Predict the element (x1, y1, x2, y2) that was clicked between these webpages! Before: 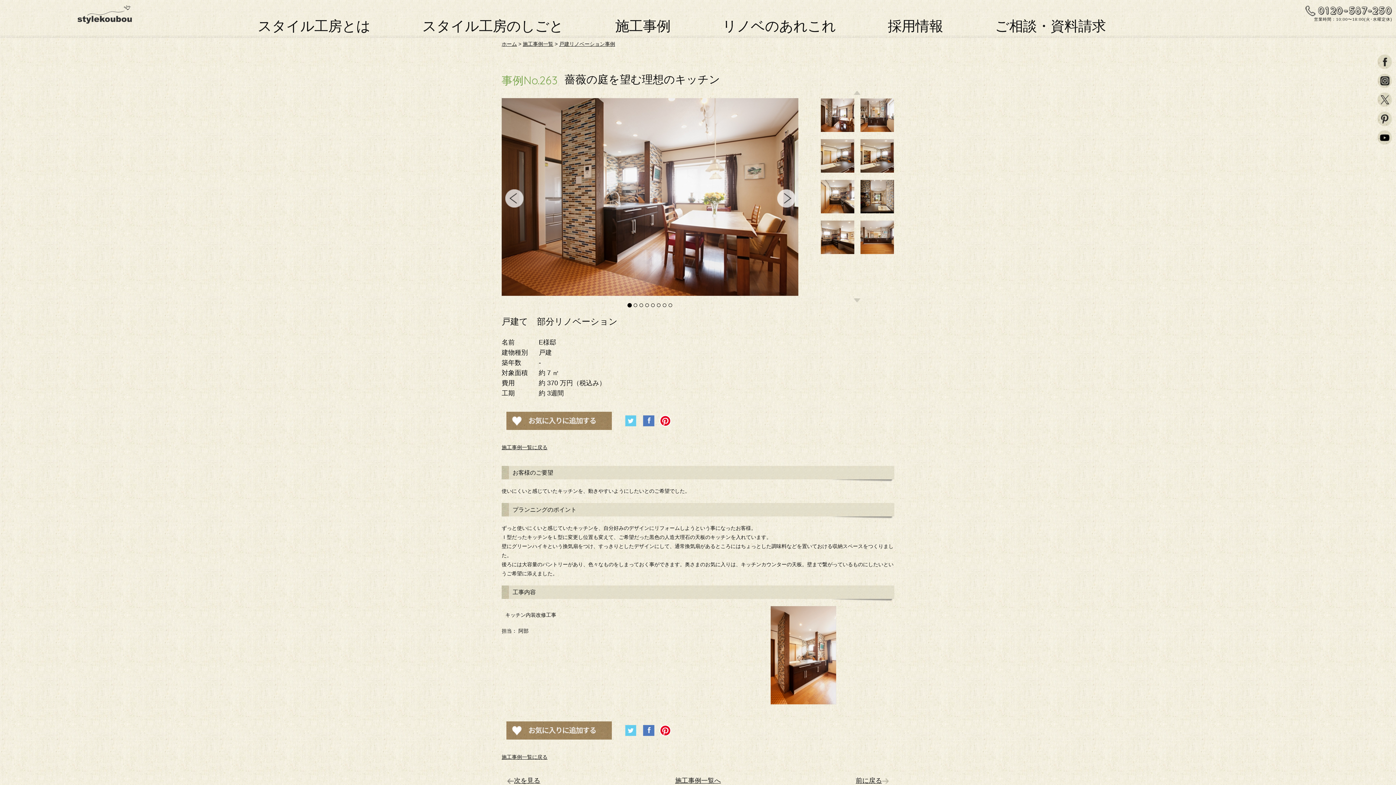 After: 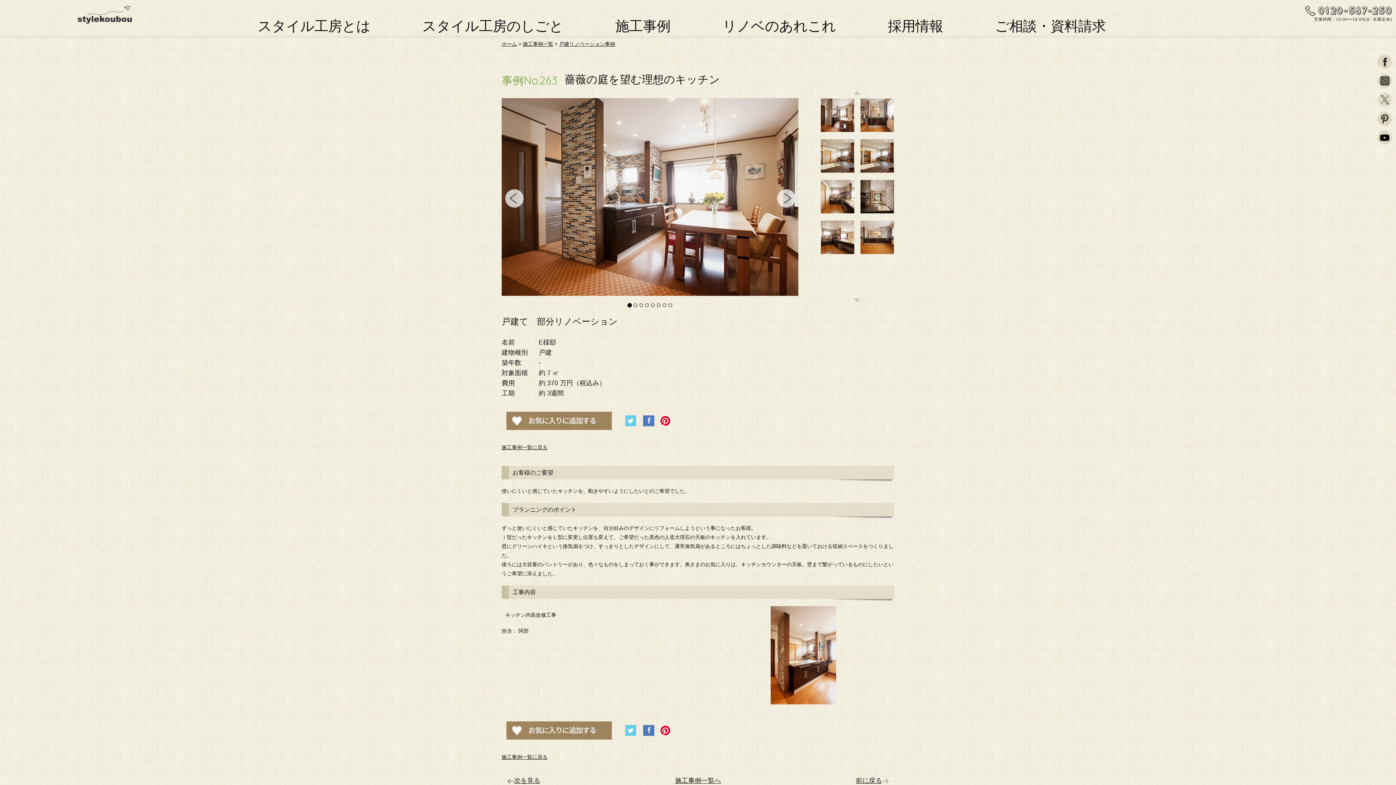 Action: bbox: (1377, 96, 1392, 102)